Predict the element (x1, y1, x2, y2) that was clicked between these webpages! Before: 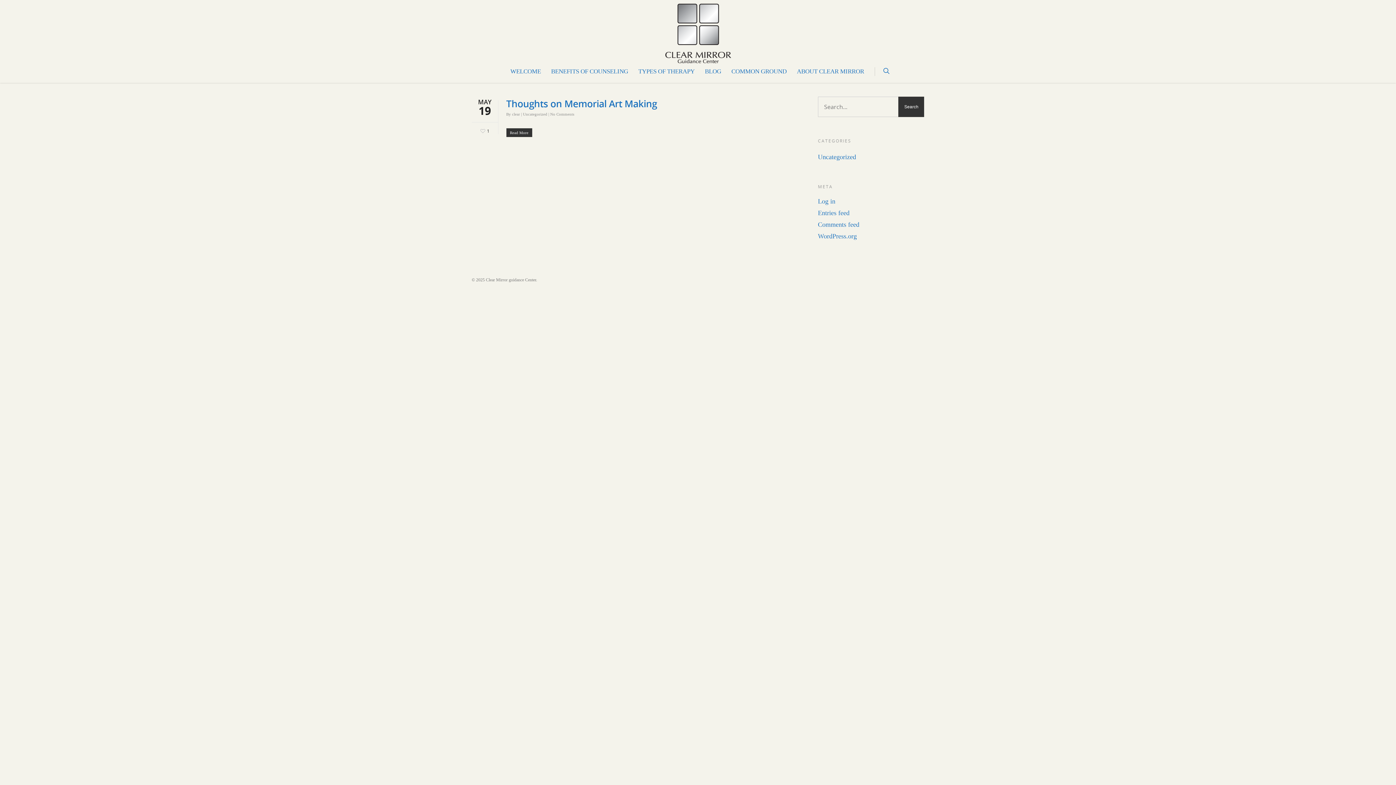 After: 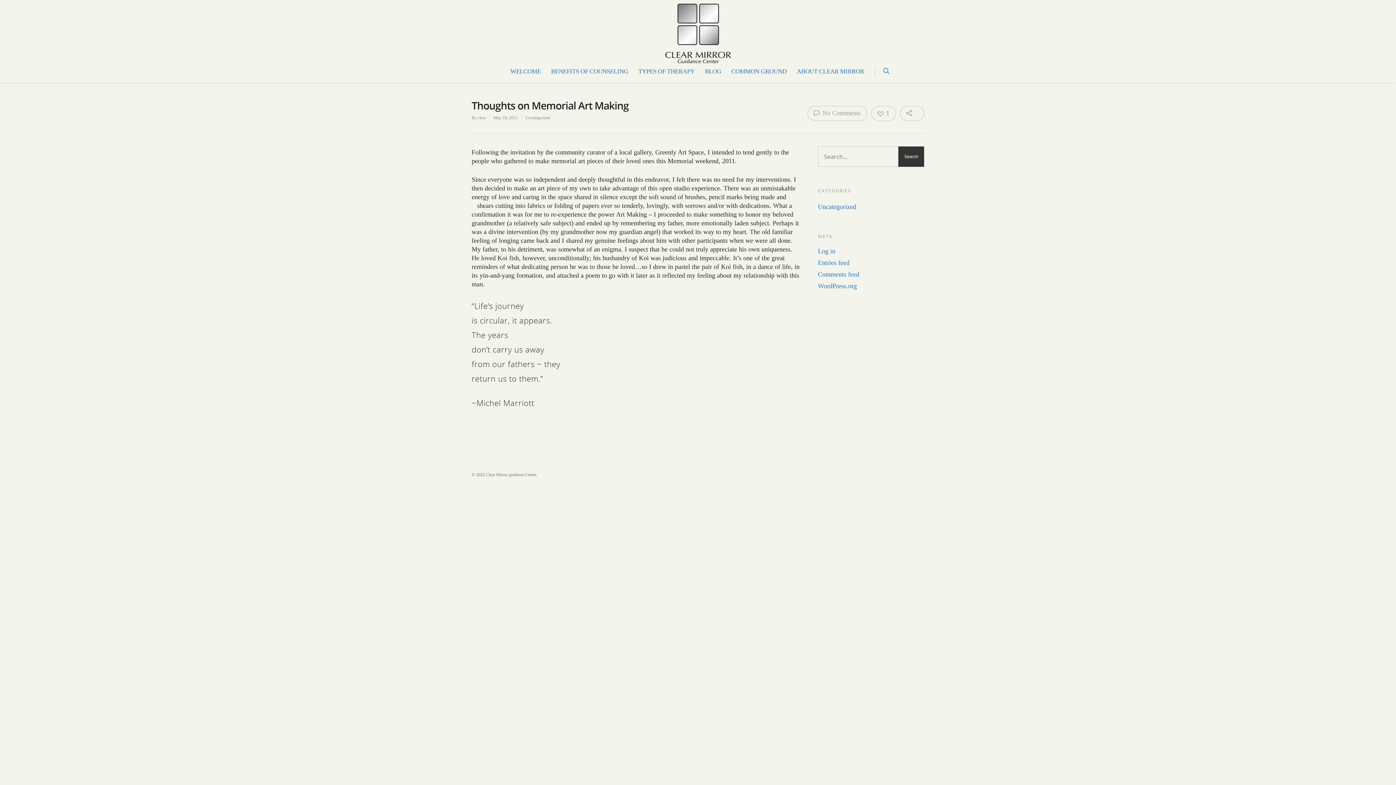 Action: label: Read More bbox: (506, 127, 801, 137)